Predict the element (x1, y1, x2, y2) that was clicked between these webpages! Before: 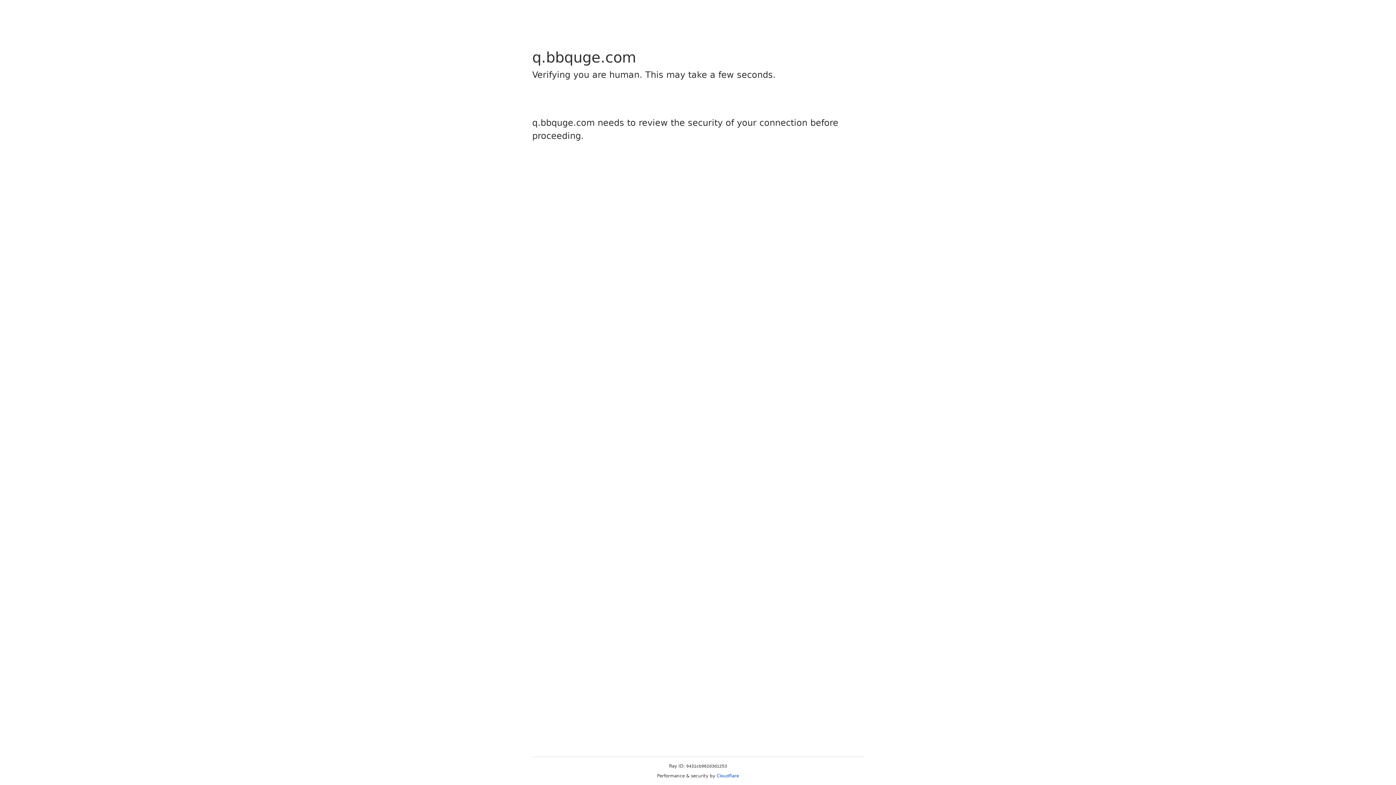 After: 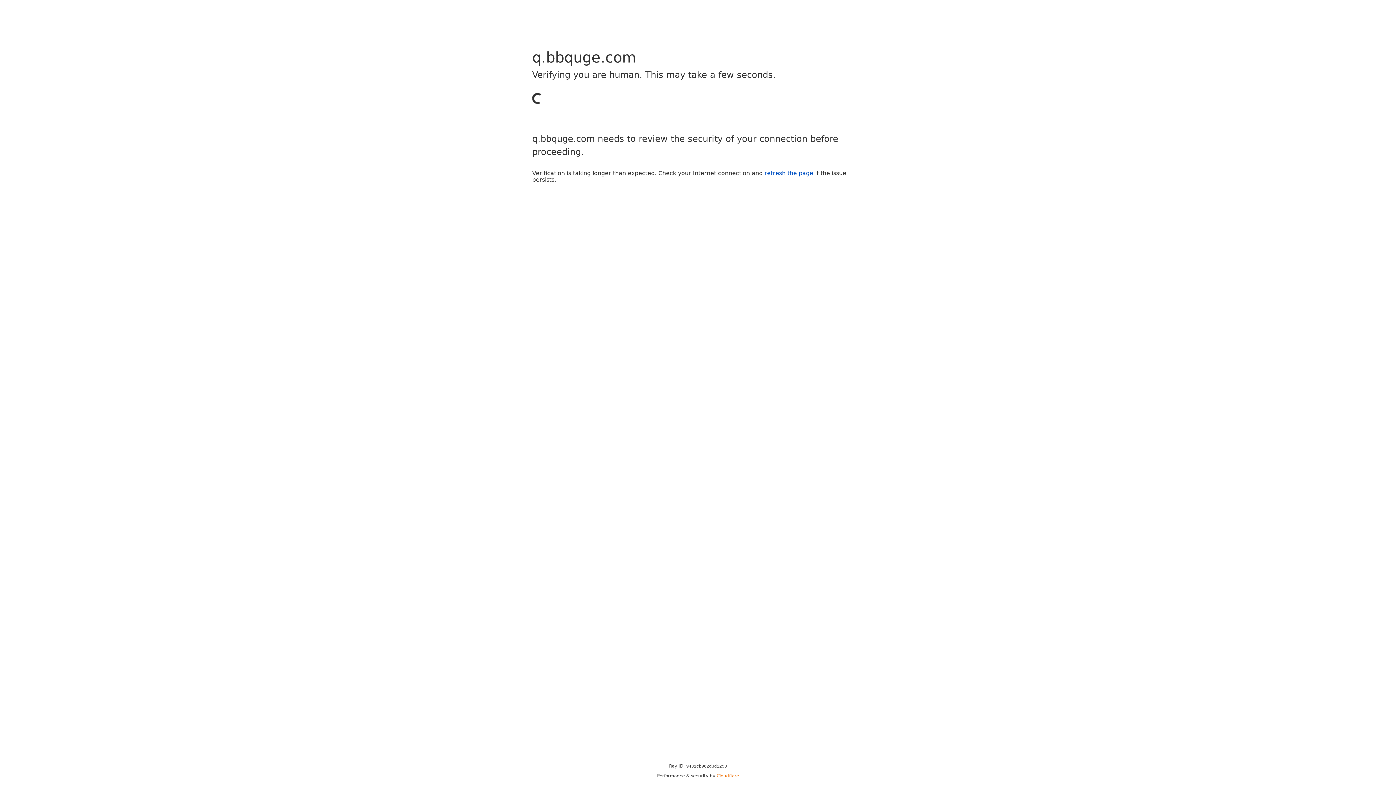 Action: label: Cloudflare bbox: (716, 773, 739, 778)